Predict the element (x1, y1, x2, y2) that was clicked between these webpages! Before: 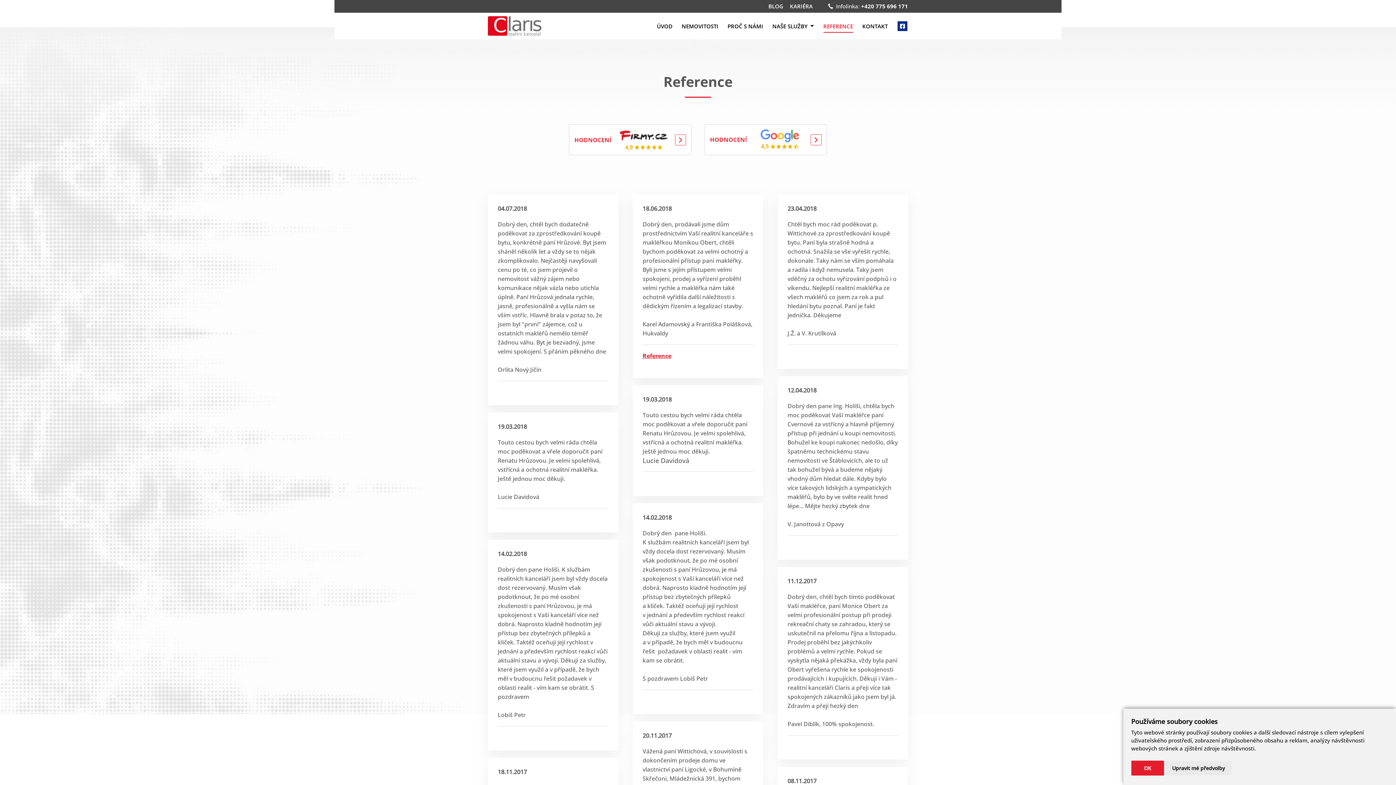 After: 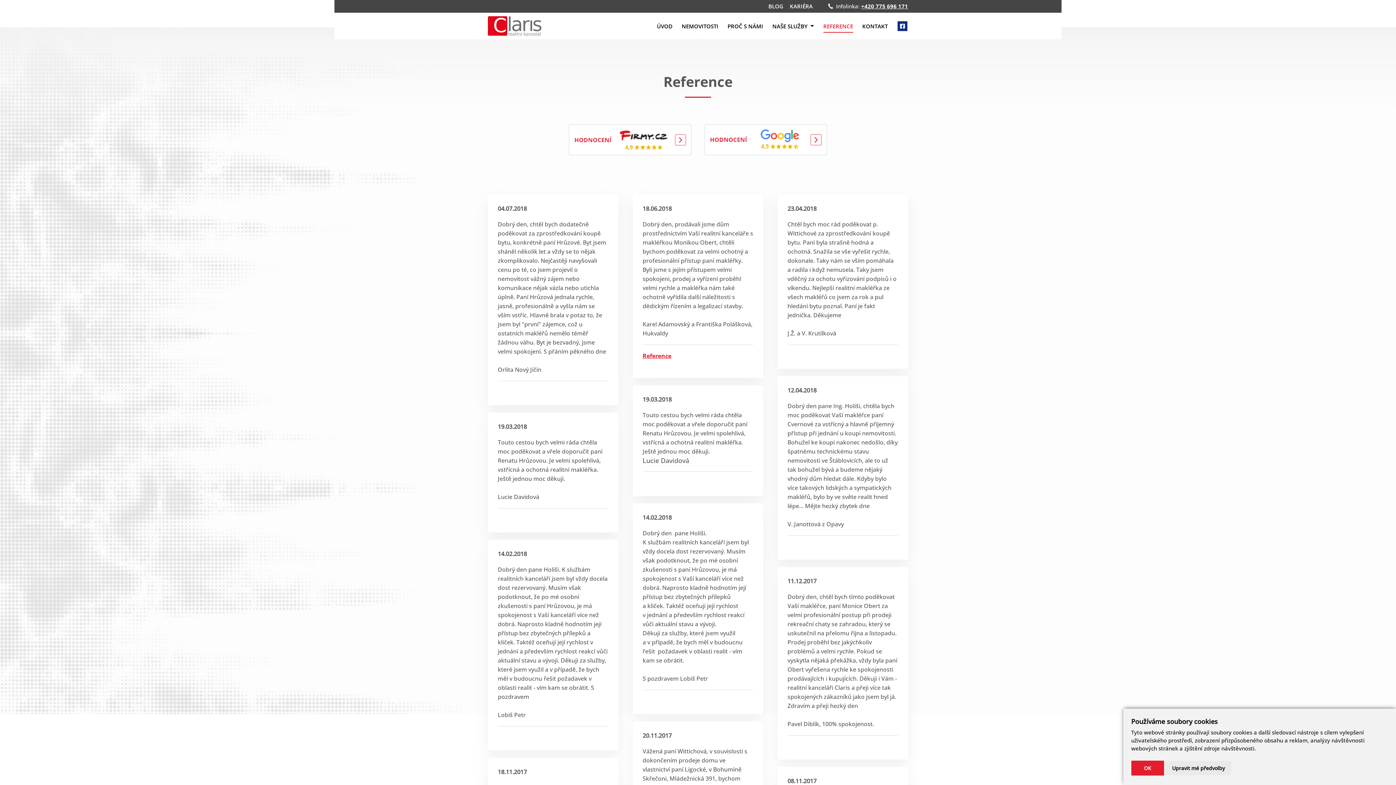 Action: label: +420 775 696 171 bbox: (861, 2, 908, 9)